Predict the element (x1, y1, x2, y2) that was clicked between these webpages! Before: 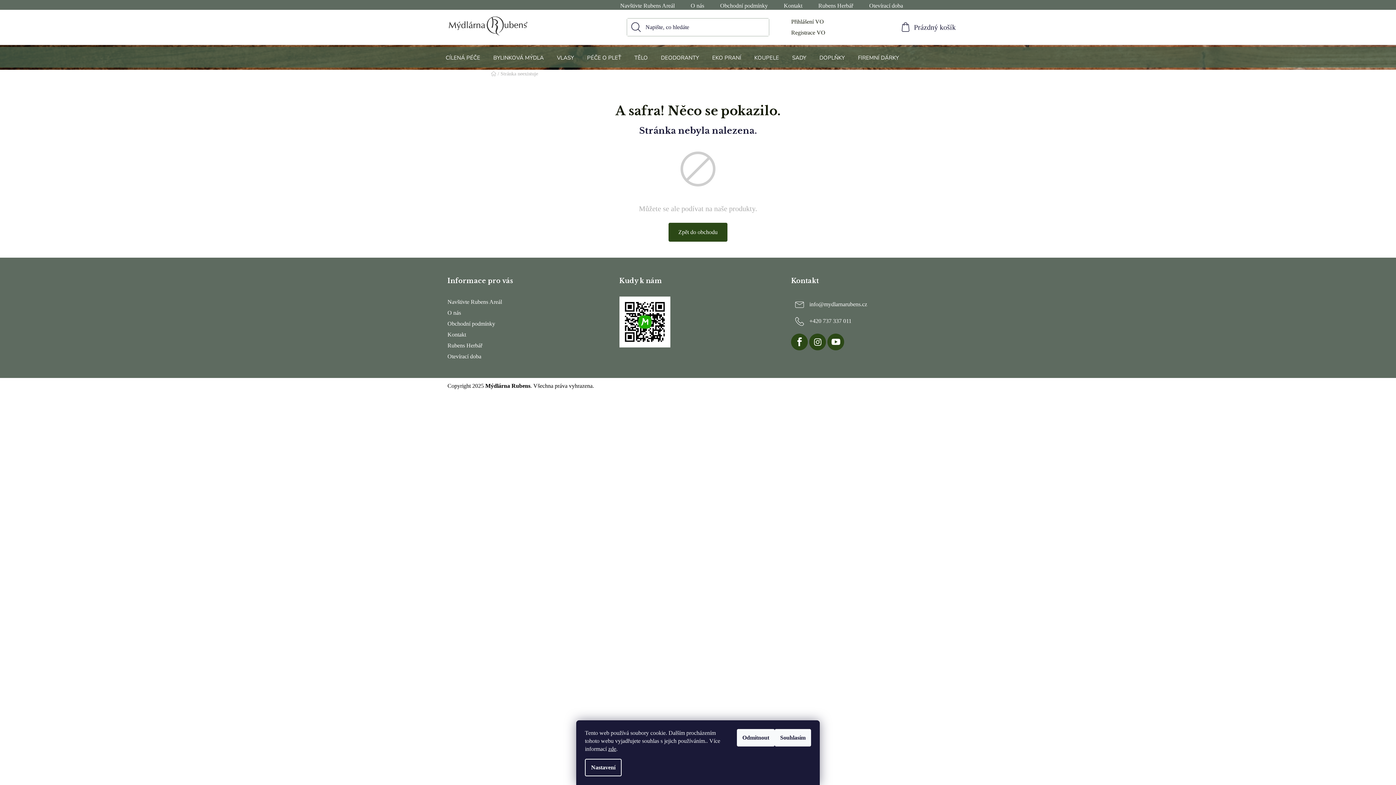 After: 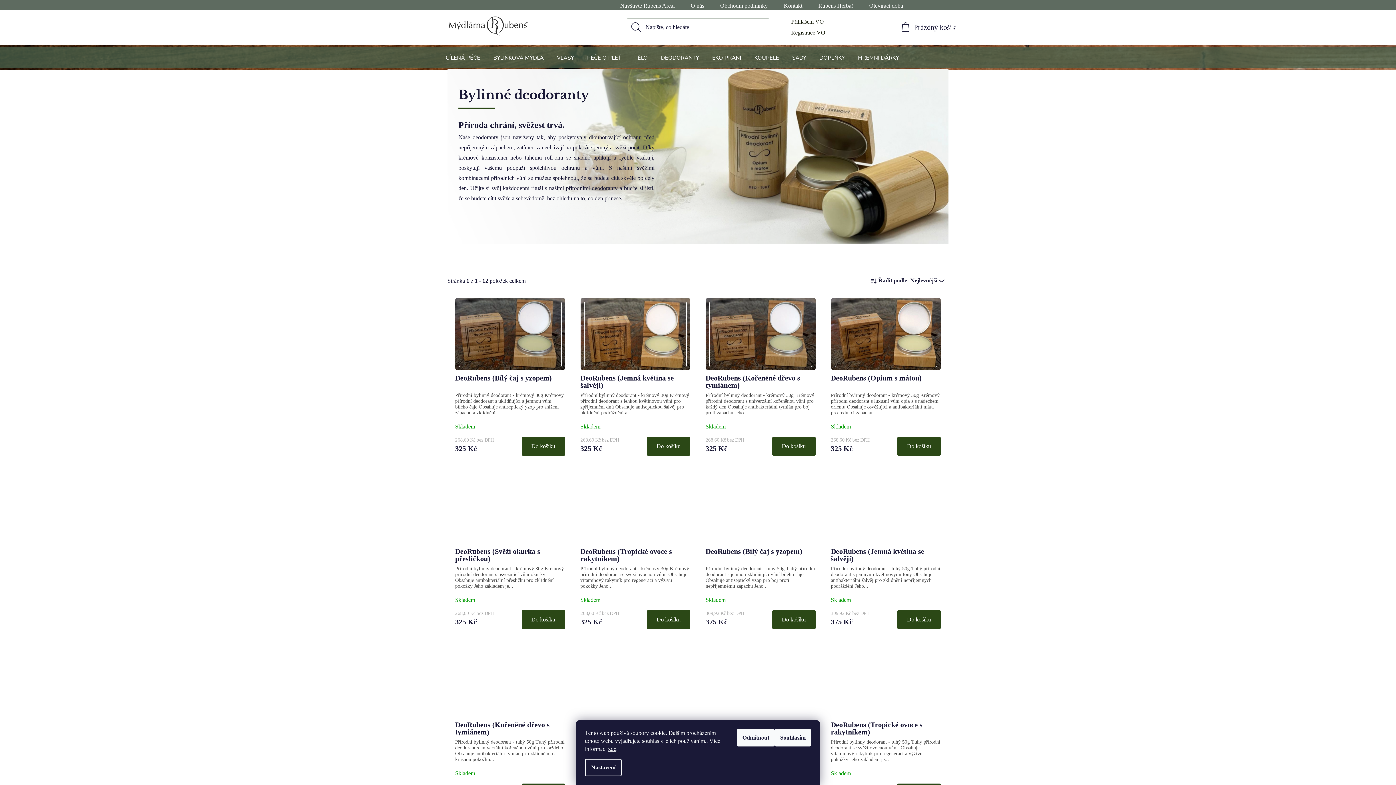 Action: label: DEODORANTY bbox: (655, 45, 706, 70)